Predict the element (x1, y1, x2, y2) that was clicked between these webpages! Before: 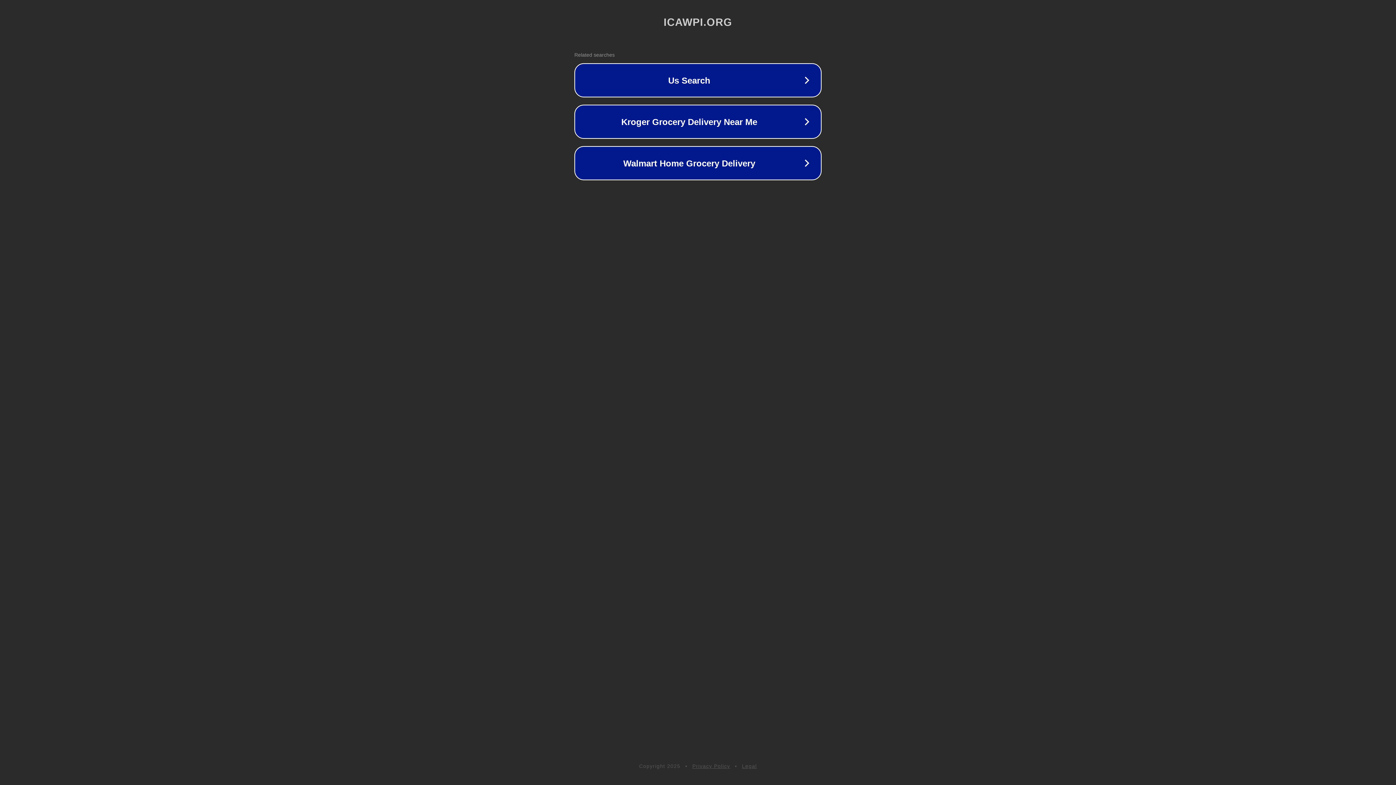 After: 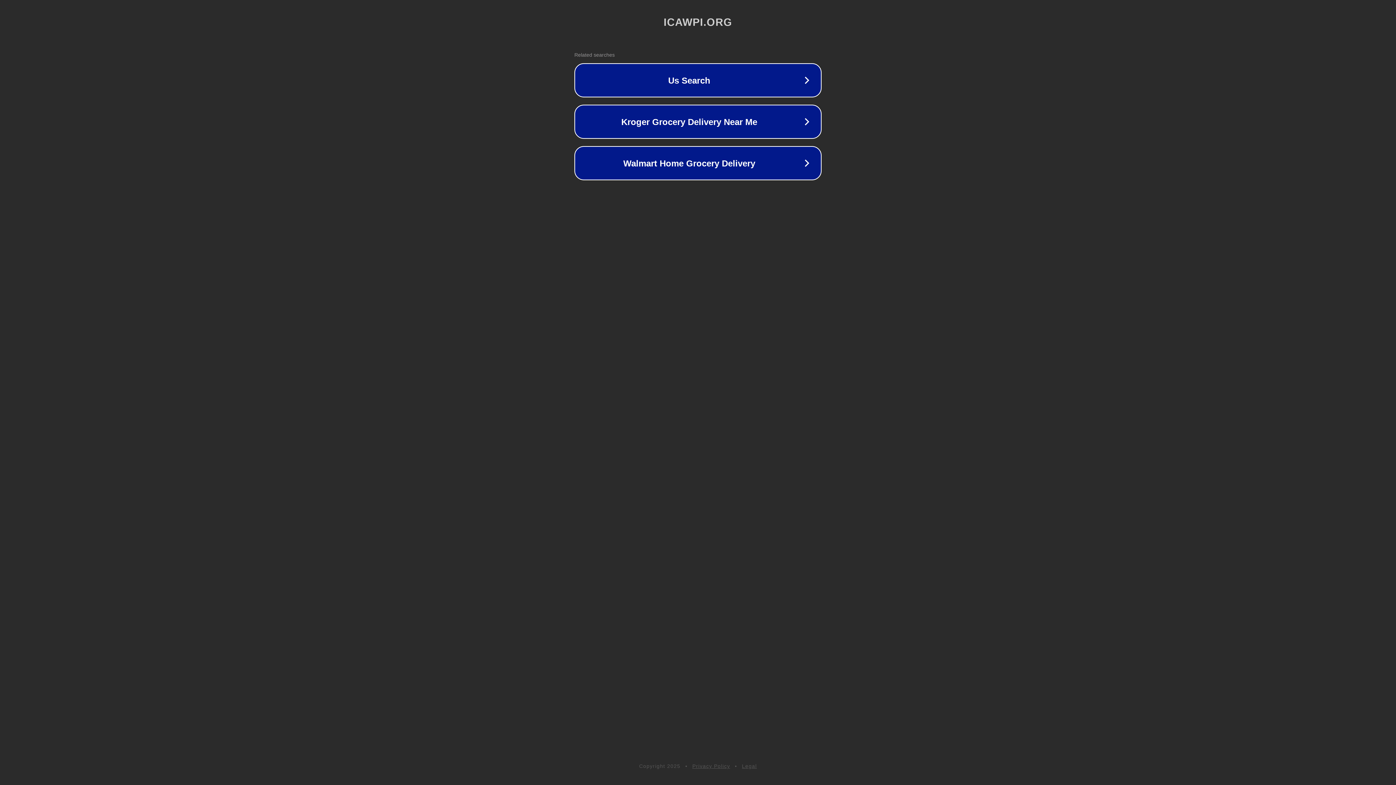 Action: label: Legal bbox: (742, 763, 757, 769)